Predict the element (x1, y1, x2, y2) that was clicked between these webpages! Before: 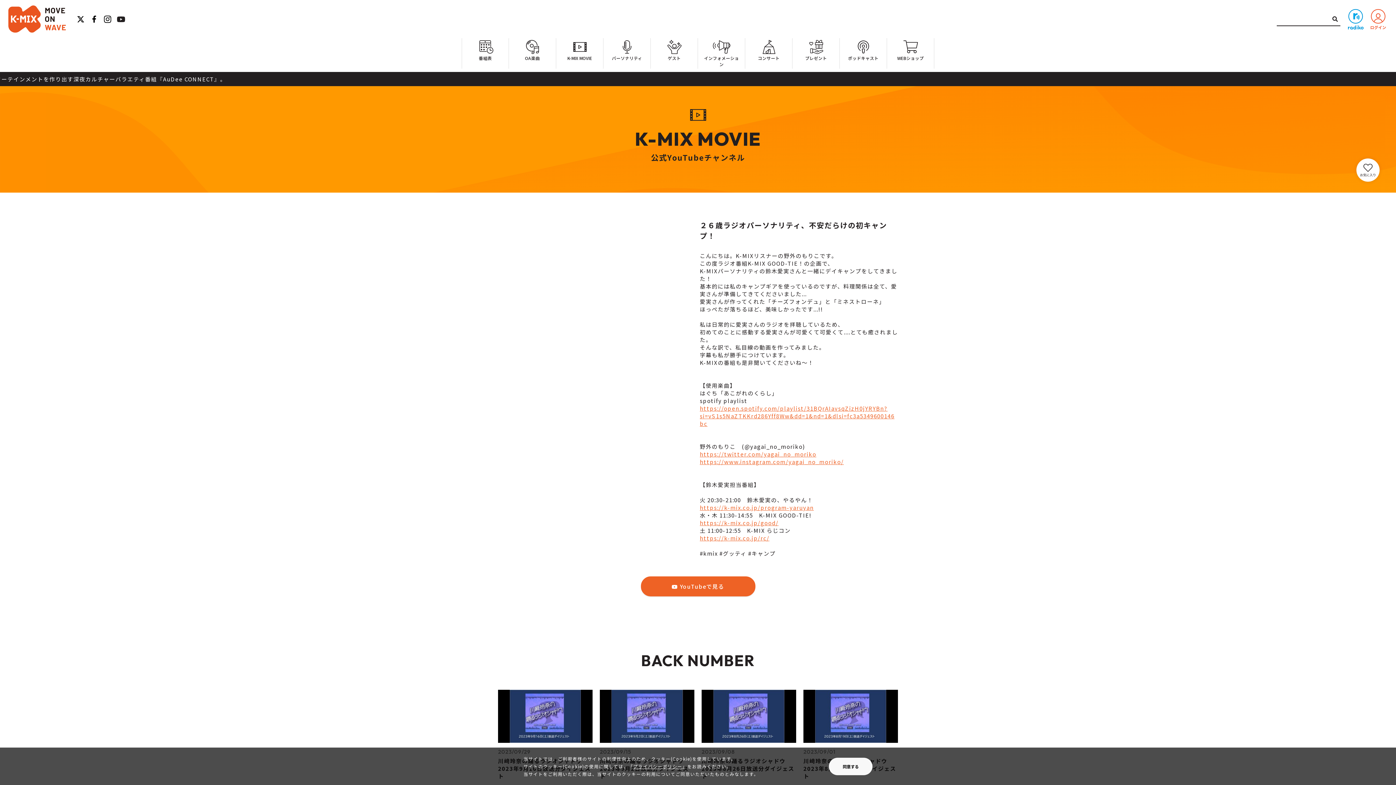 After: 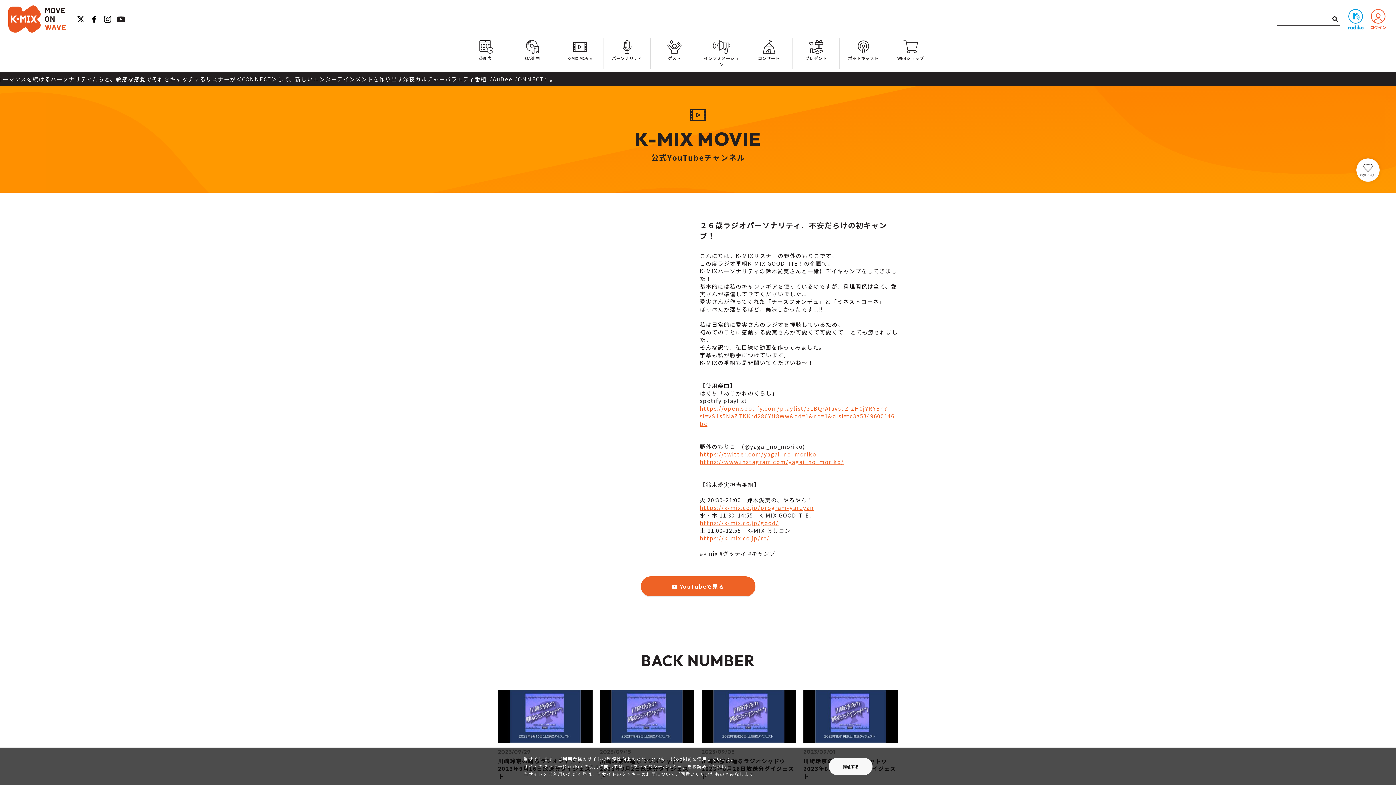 Action: bbox: (1346, 21, 1365, 29)